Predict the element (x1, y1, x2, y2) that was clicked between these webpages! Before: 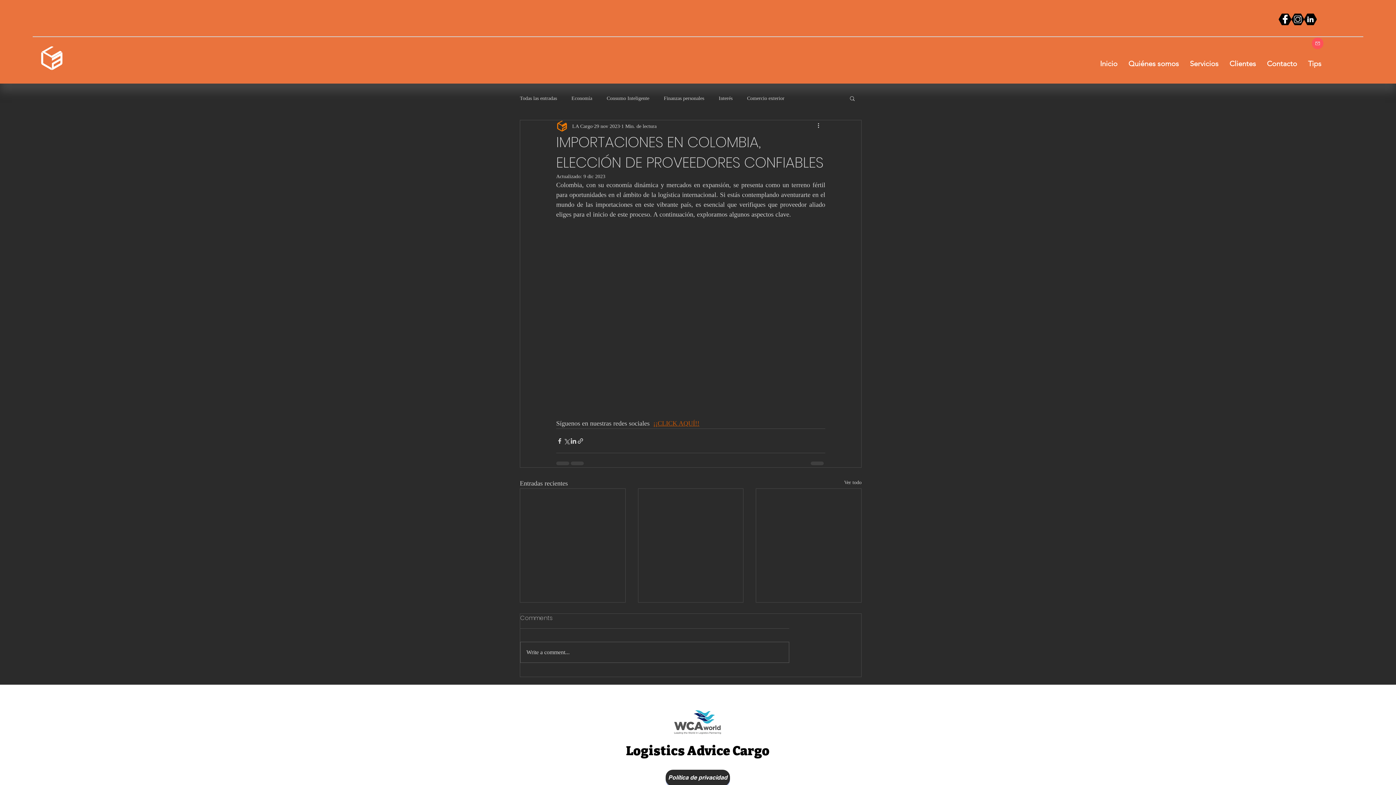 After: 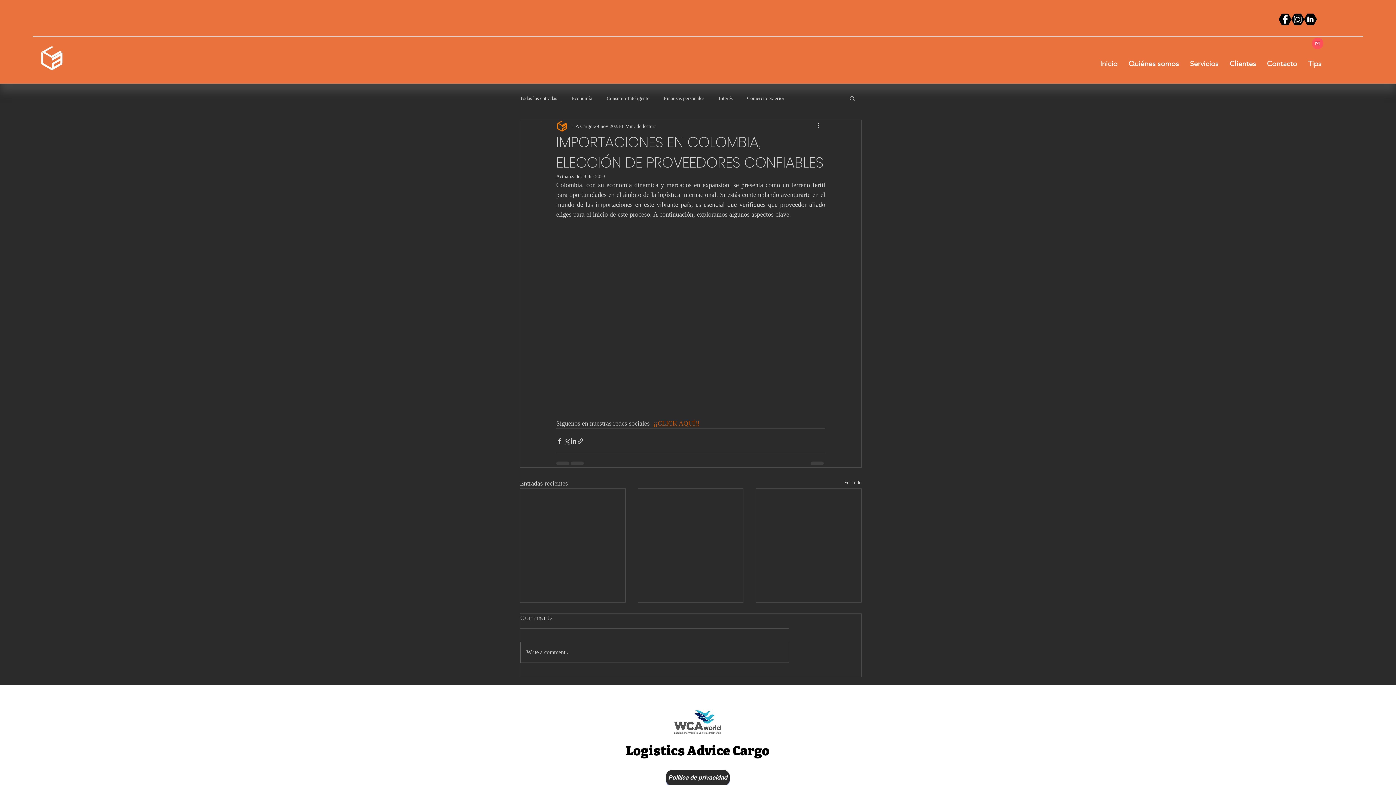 Action: bbox: (653, 420, 699, 427) label: ¡¡CLICK AQUÍ!!